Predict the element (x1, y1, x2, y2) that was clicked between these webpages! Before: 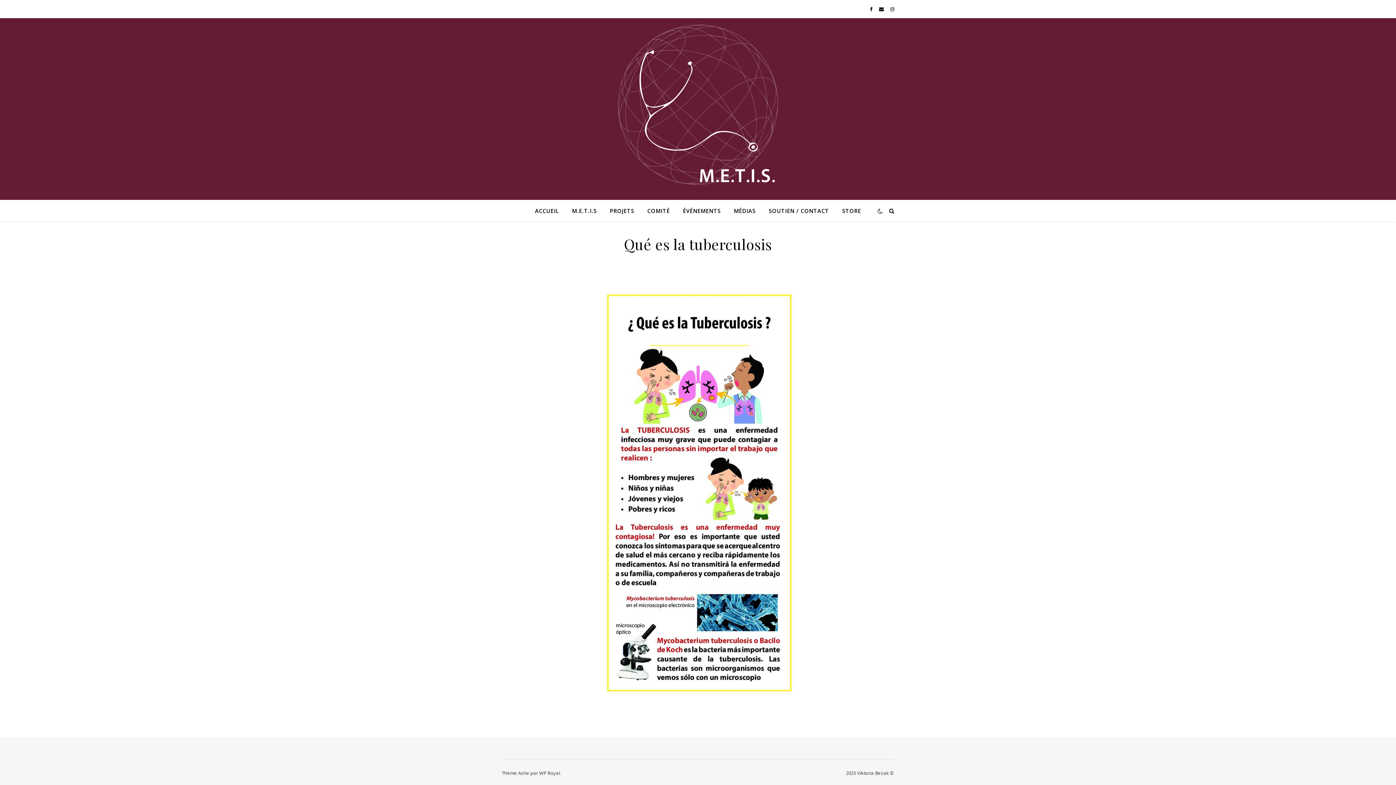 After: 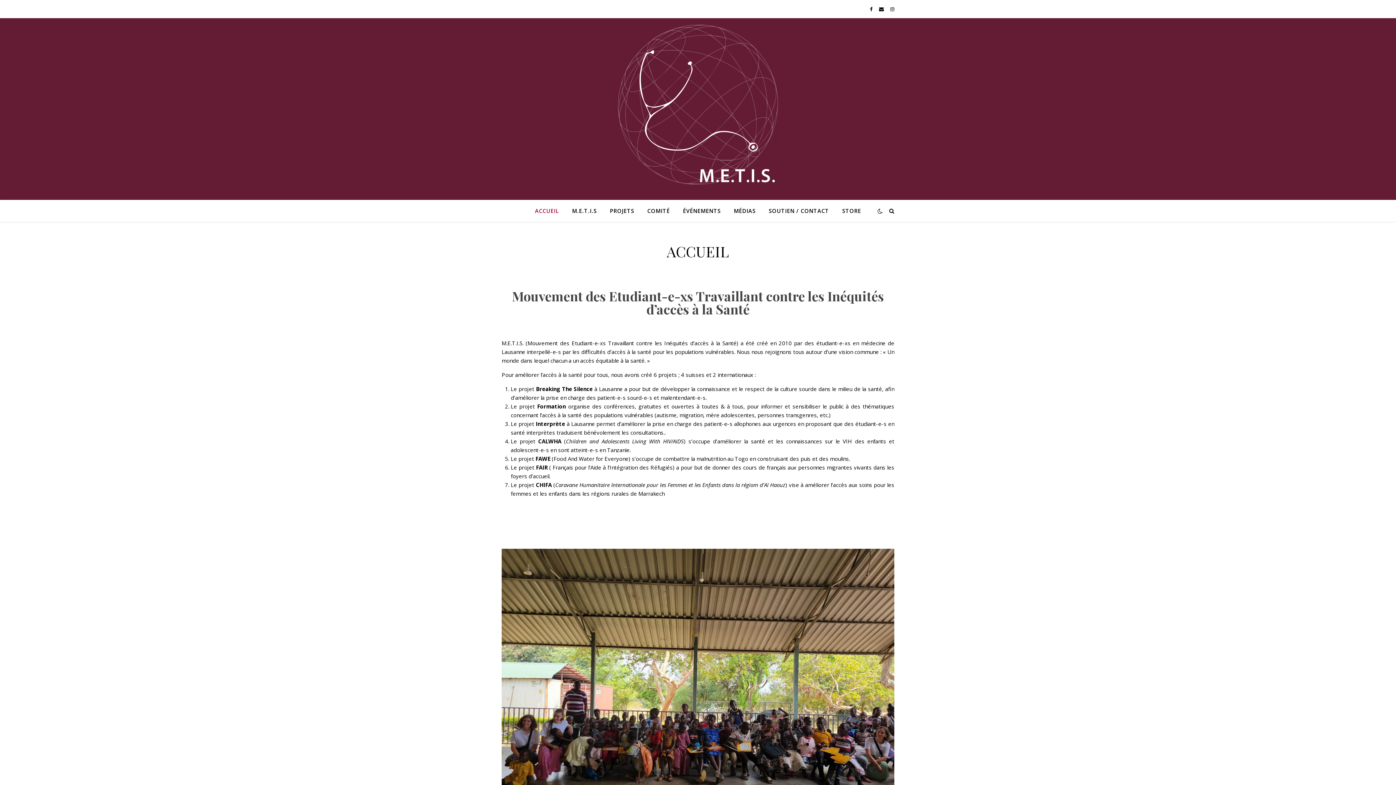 Action: label: ACCUEIL bbox: (535, 200, 564, 221)